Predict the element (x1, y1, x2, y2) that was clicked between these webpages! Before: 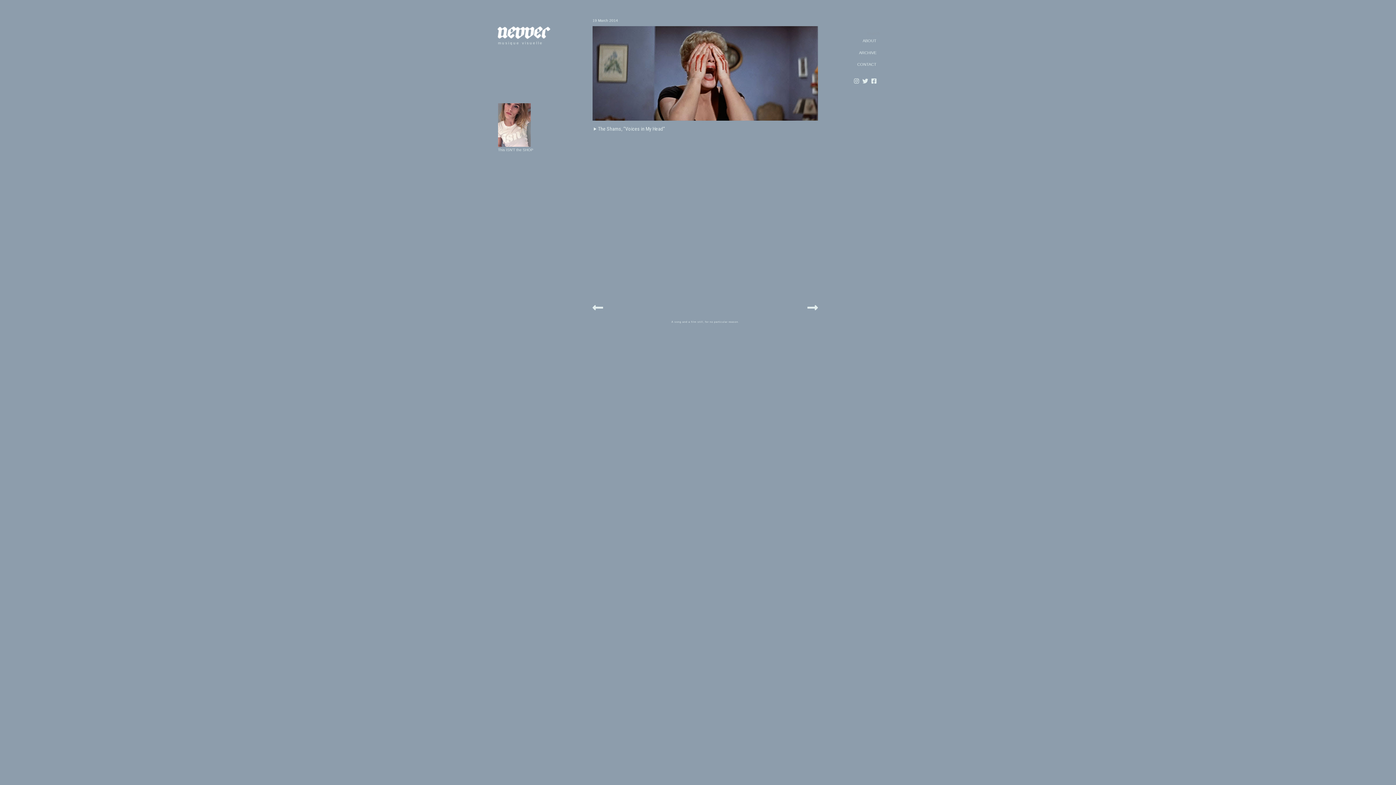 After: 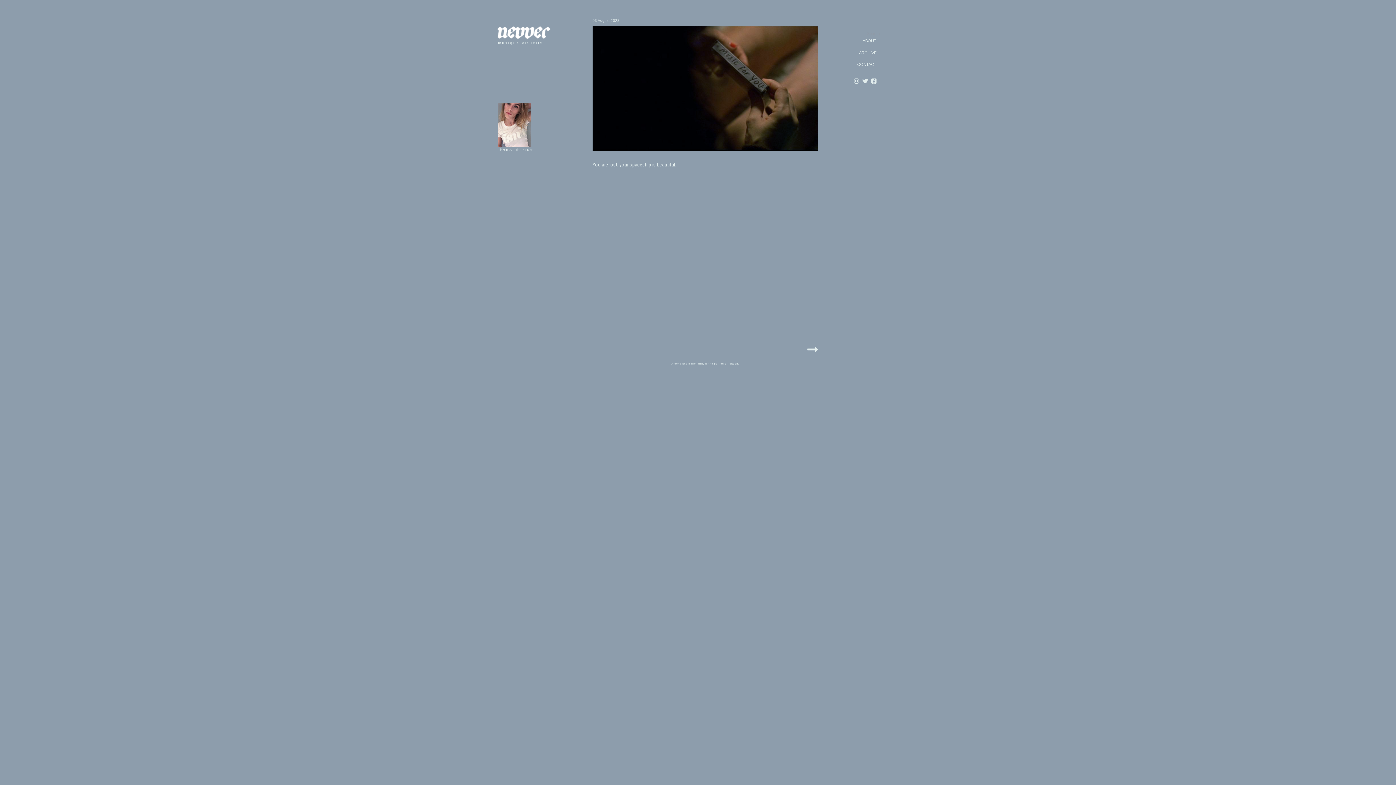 Action: bbox: (671, 320, 739, 323) label: A song and a film still, for no particular reason.